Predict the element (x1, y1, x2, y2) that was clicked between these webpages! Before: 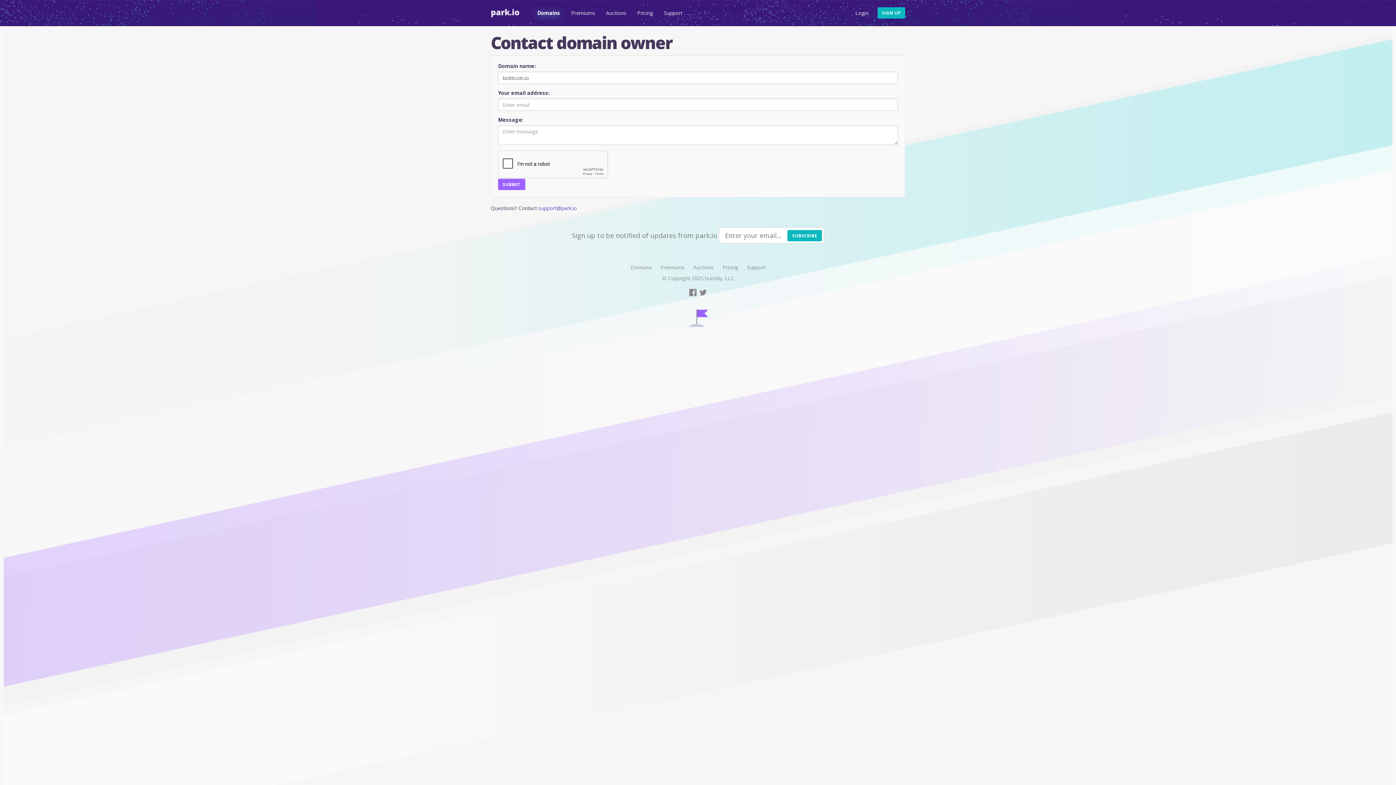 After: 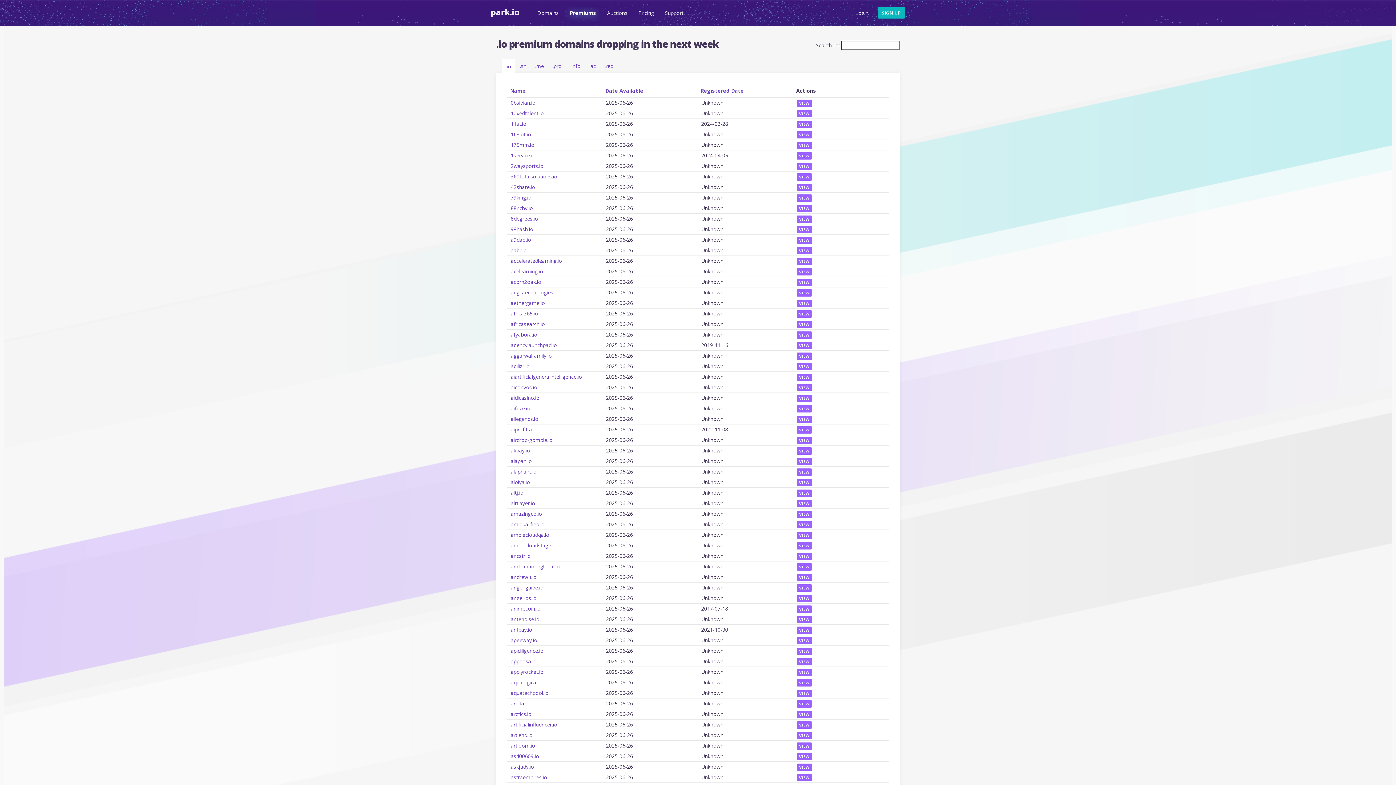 Action: label: Premiums bbox: (565, 4, 600, 25)